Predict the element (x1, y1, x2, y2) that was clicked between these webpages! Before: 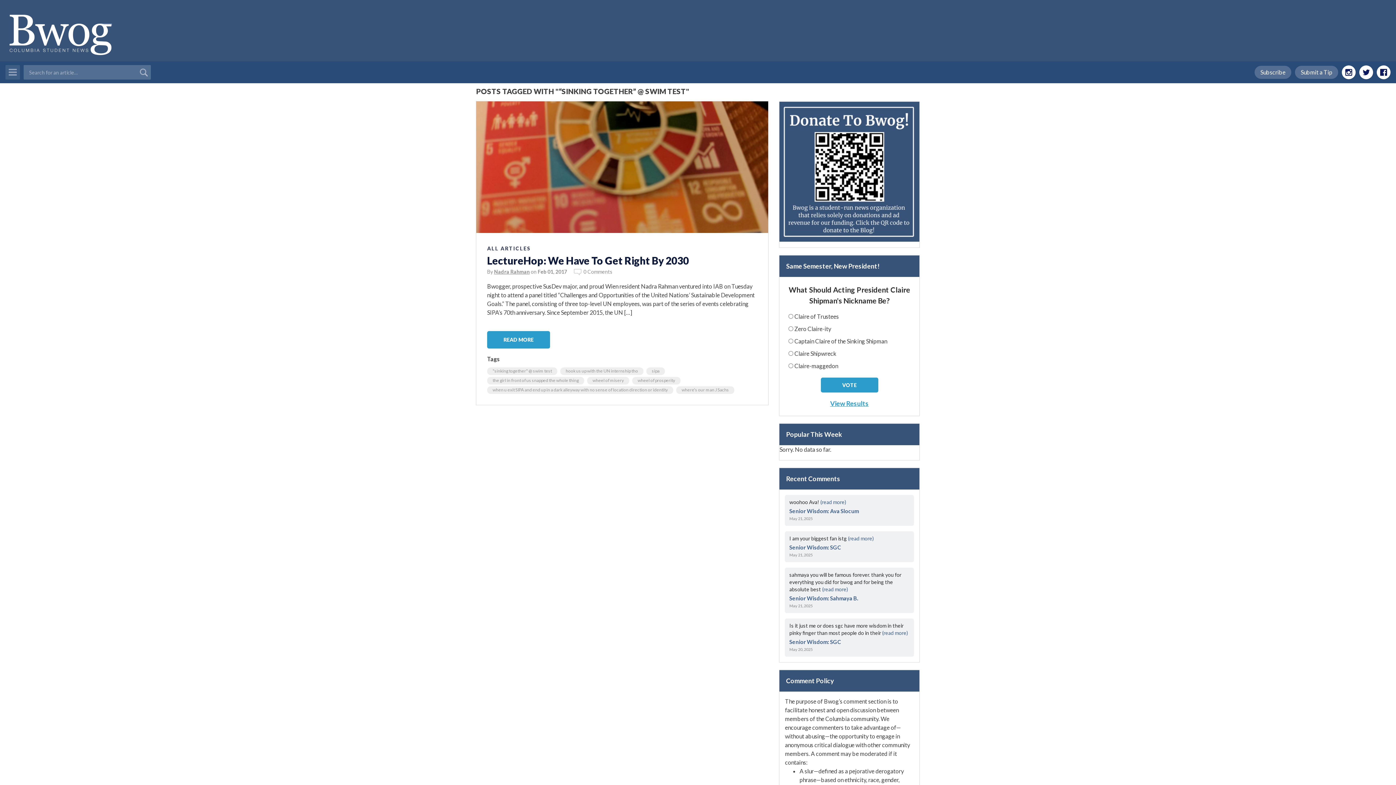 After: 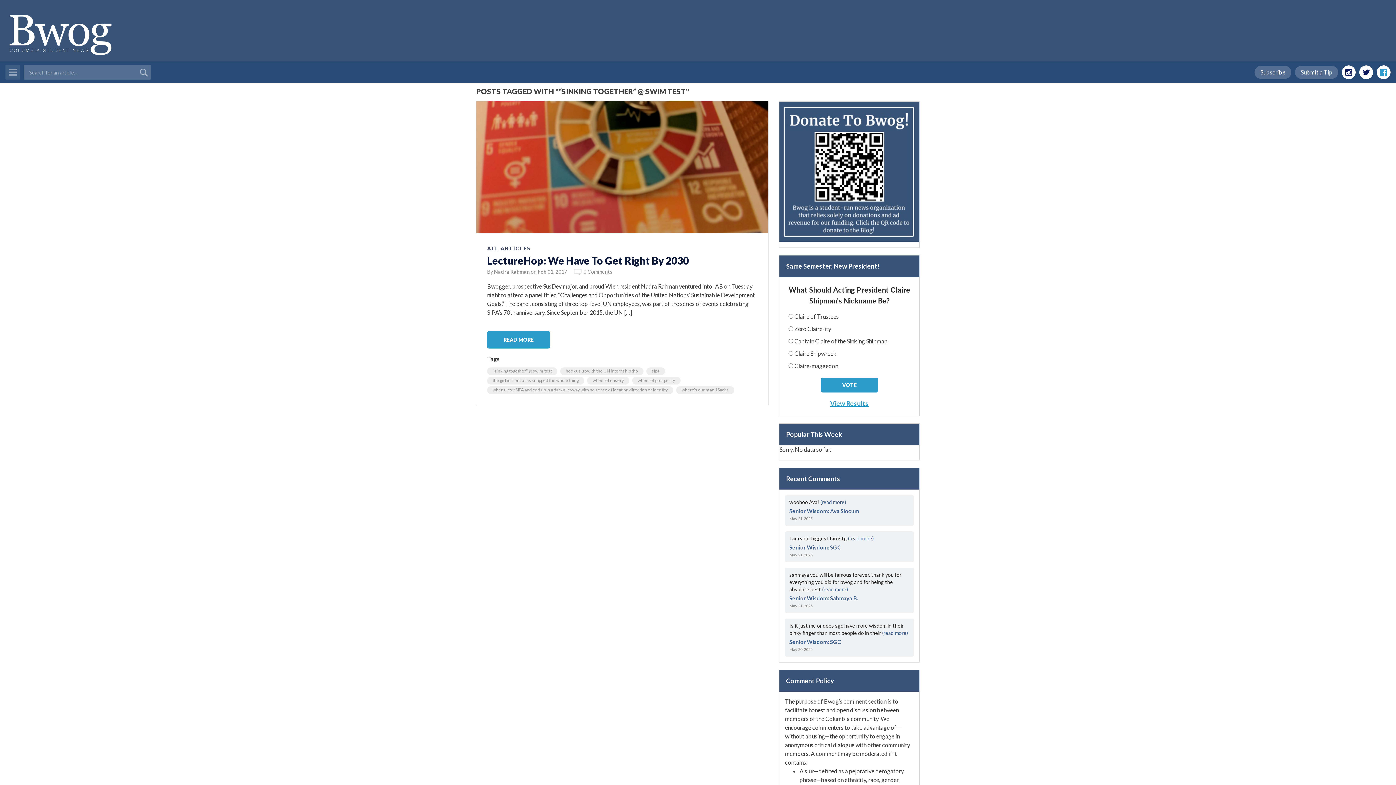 Action: bbox: (1377, 65, 1390, 79)